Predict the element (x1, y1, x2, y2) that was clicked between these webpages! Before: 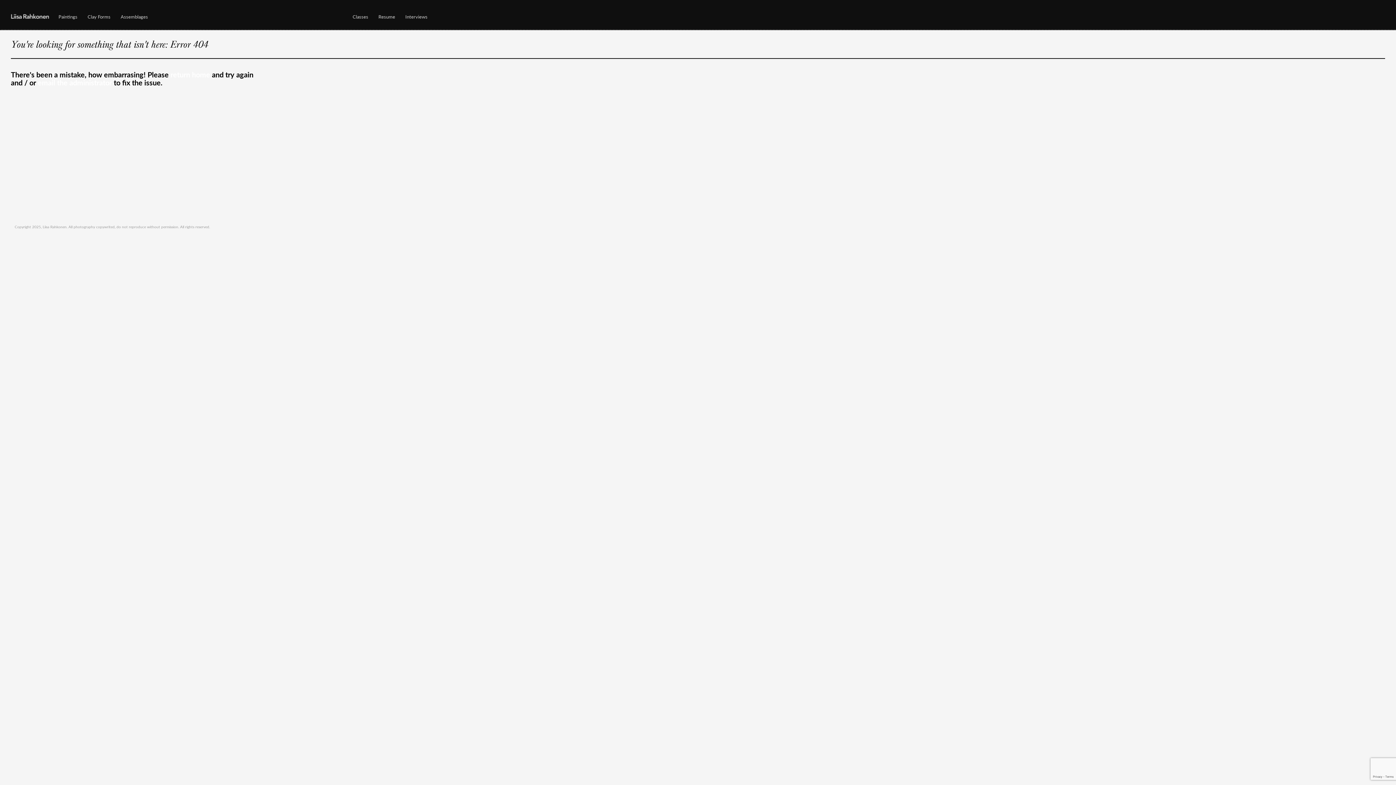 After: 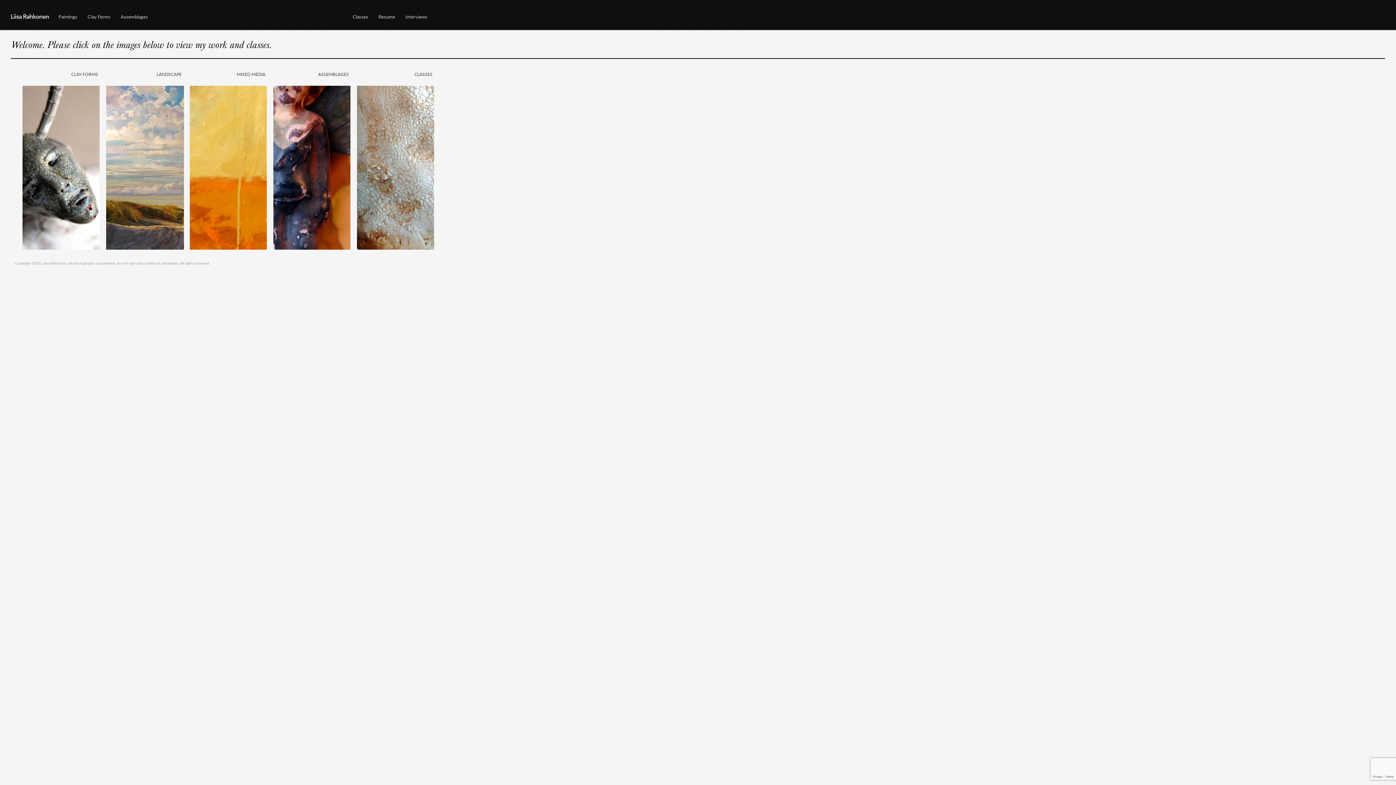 Action: bbox: (10, 13, 49, 18) label: Liisa Rahkonen